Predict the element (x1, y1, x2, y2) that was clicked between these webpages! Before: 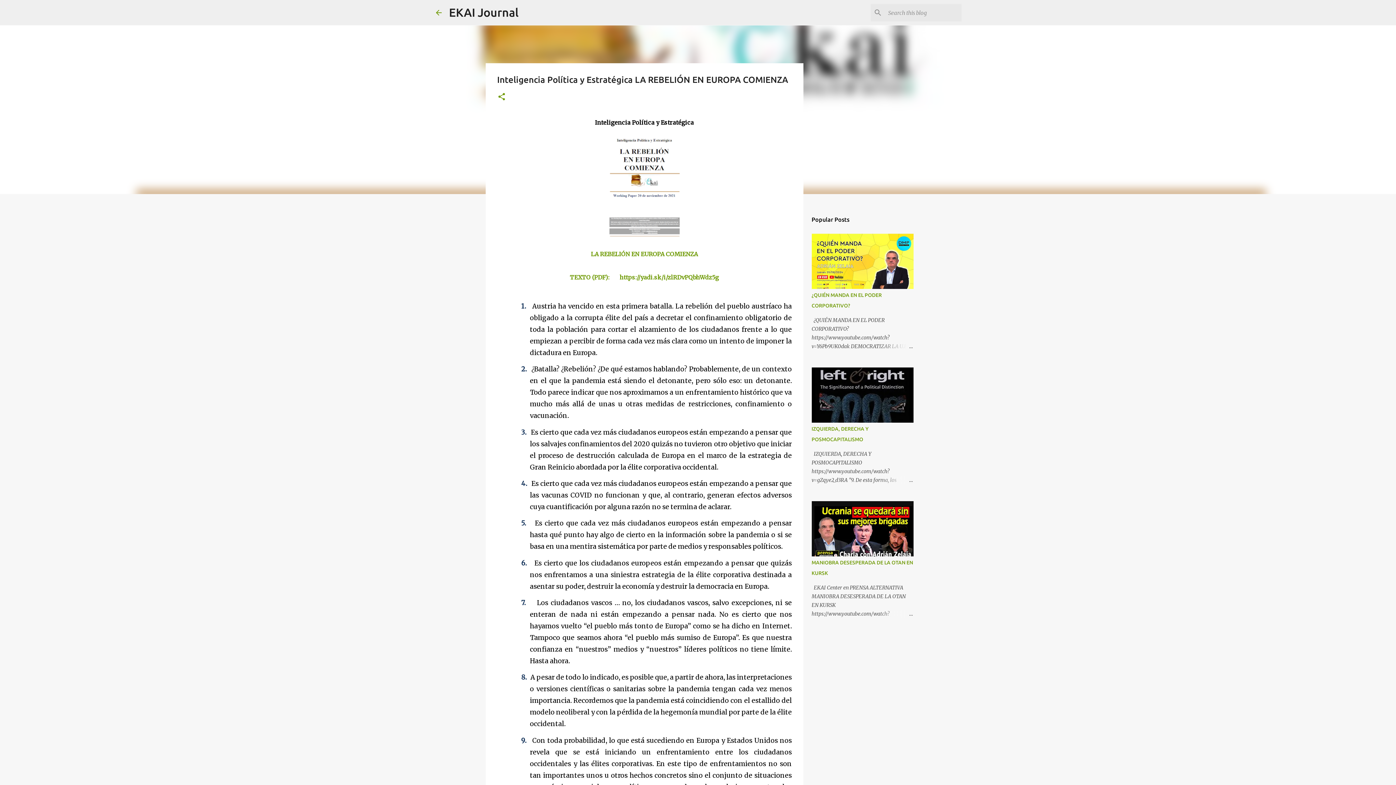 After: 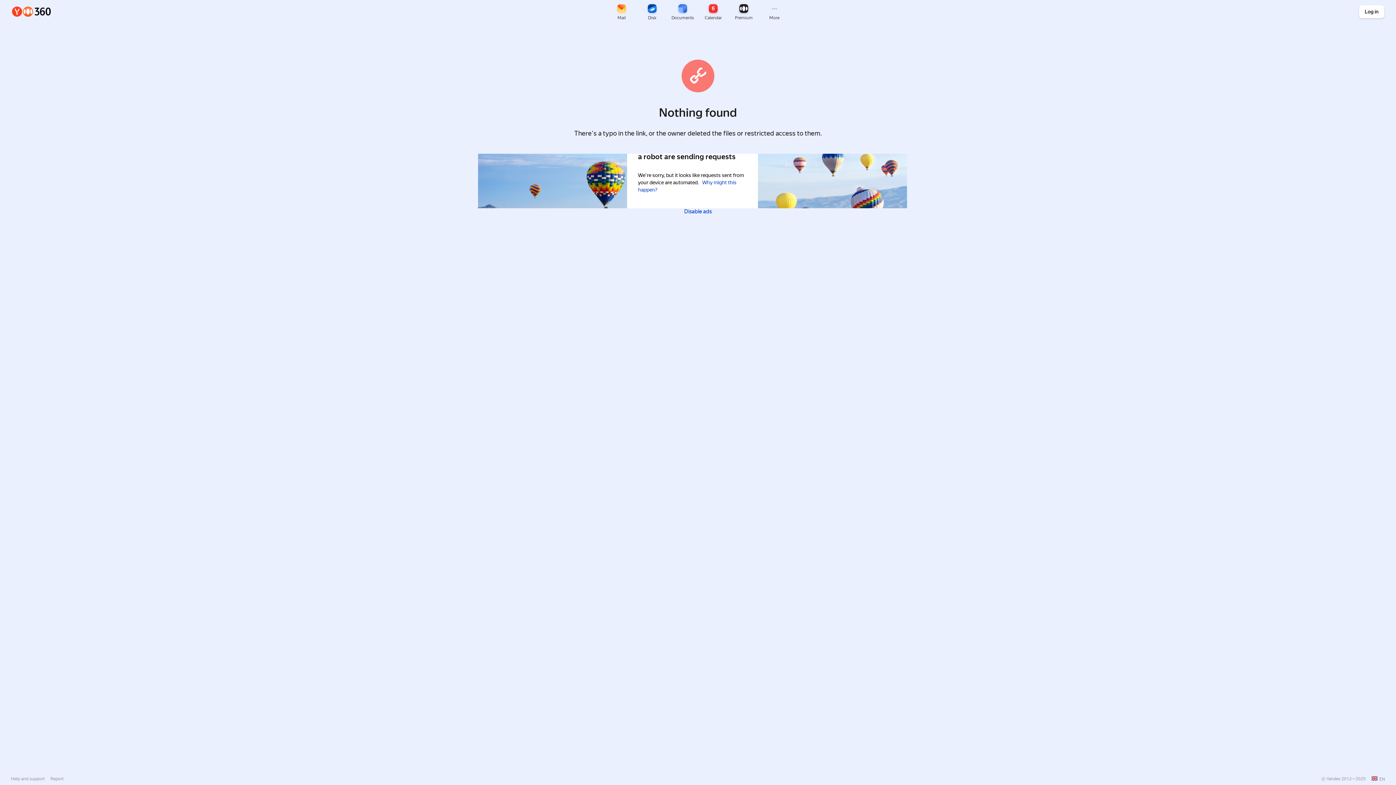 Action: label: TEXTO (PDF):       https://yadi.sk/i/zlRDvPQbhWdz5g bbox: (570, 273, 719, 281)